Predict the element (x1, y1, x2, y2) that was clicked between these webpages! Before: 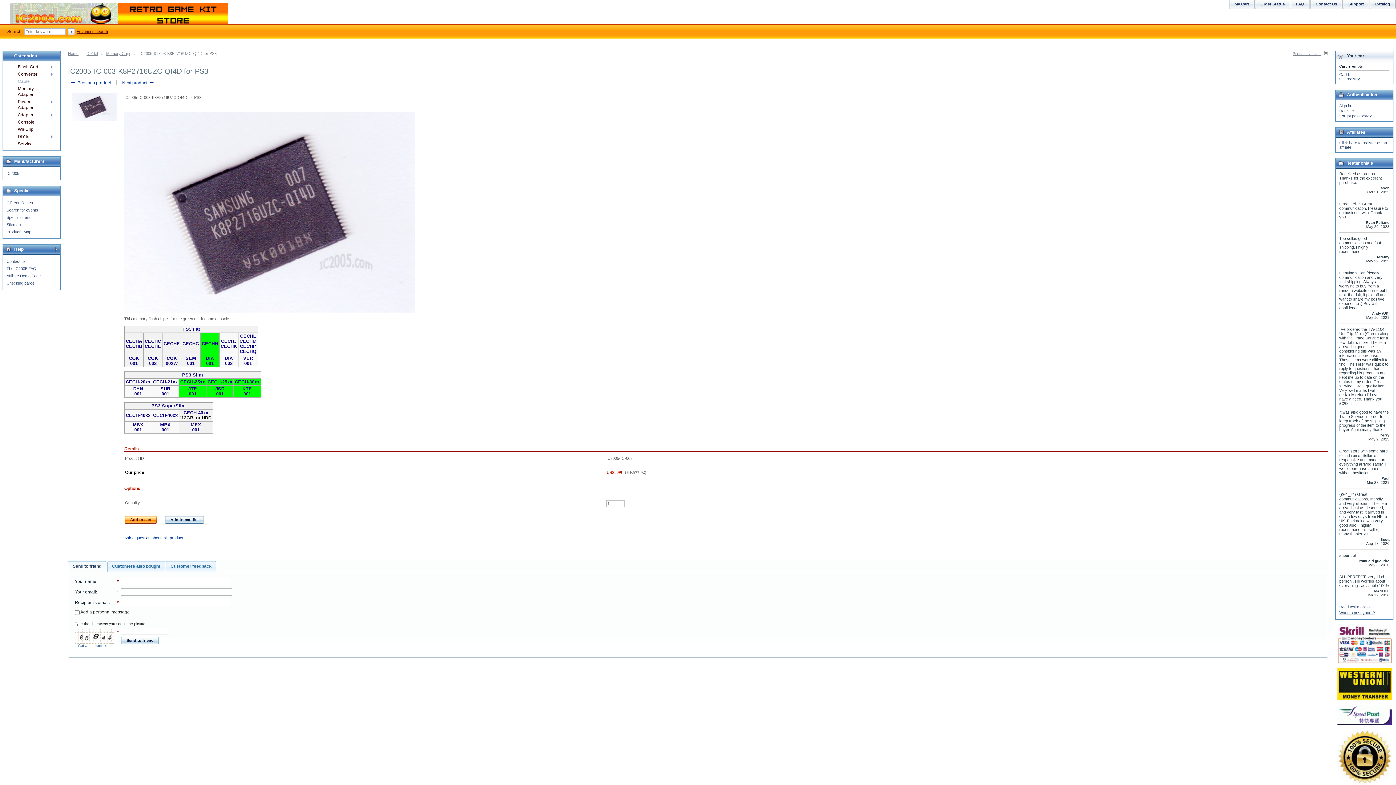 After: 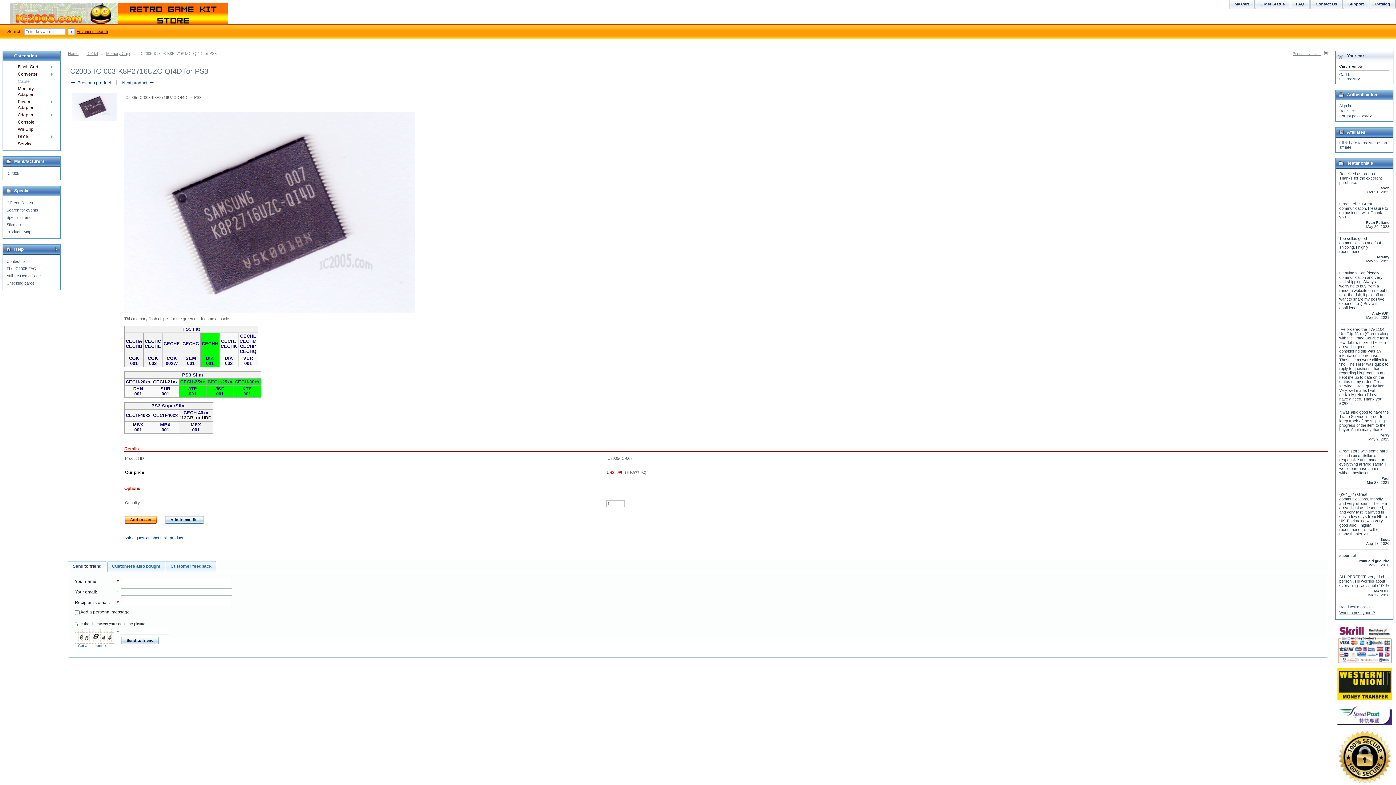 Action: label: CECH-25xx bbox: (207, 379, 232, 384)